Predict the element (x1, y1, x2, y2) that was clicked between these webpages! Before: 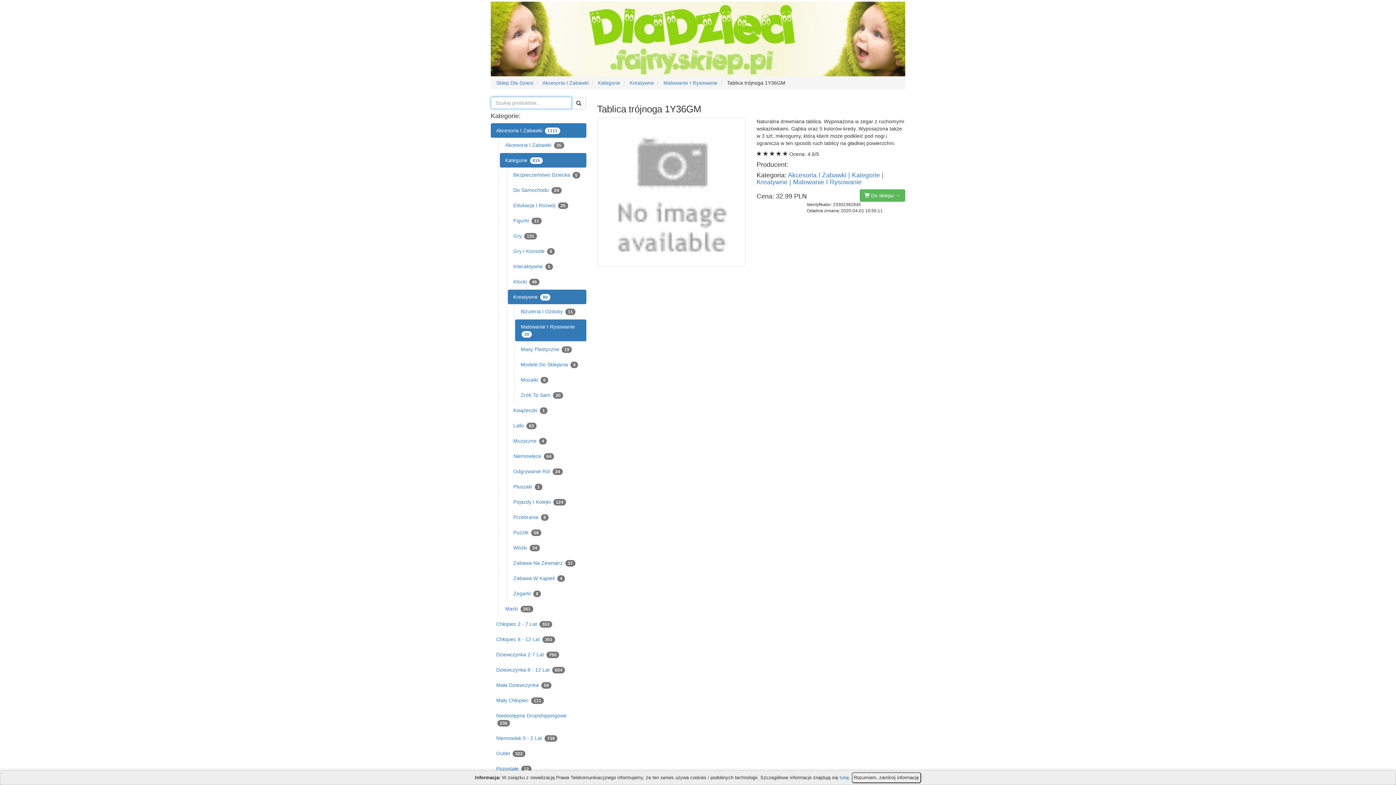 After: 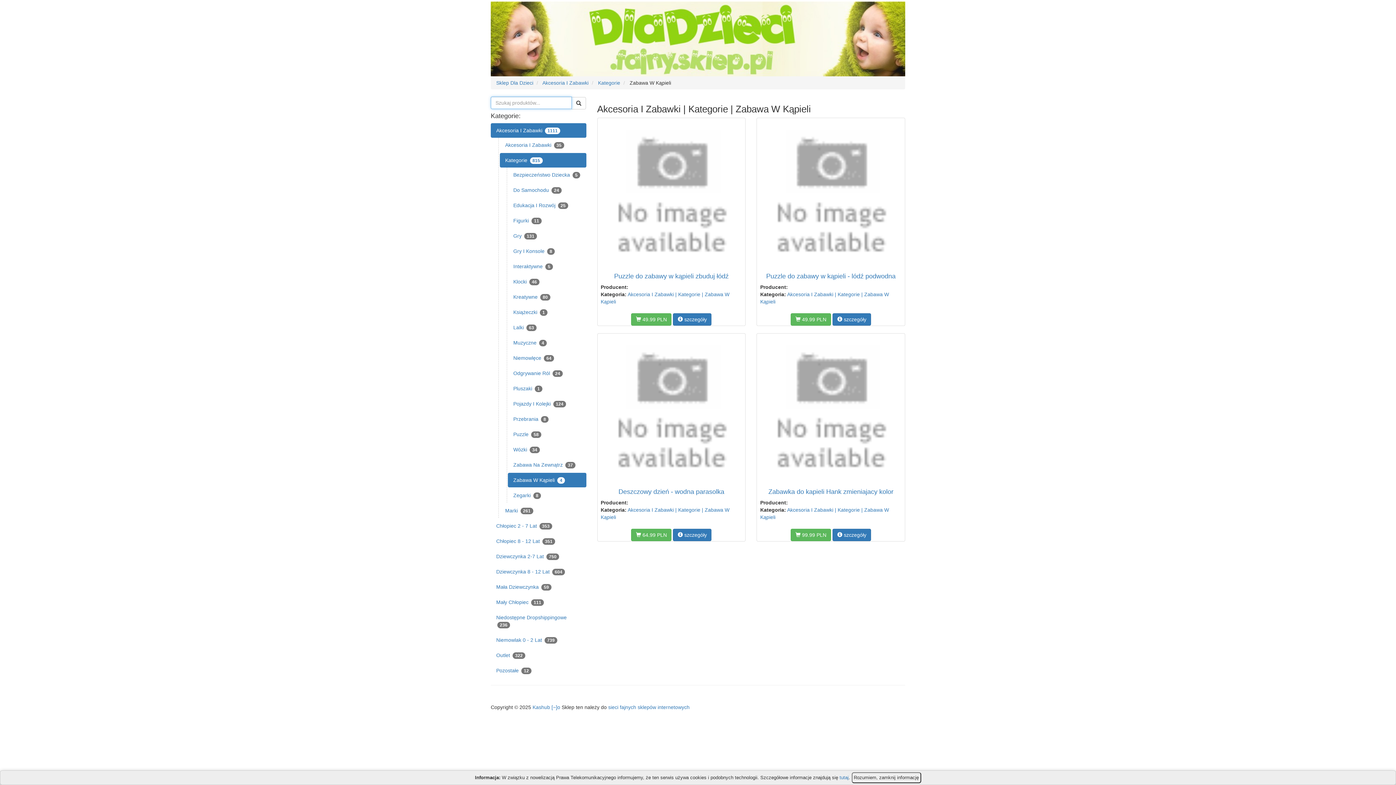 Action: label: Zabawa W Kąpieli 4 bbox: (508, 571, 586, 585)